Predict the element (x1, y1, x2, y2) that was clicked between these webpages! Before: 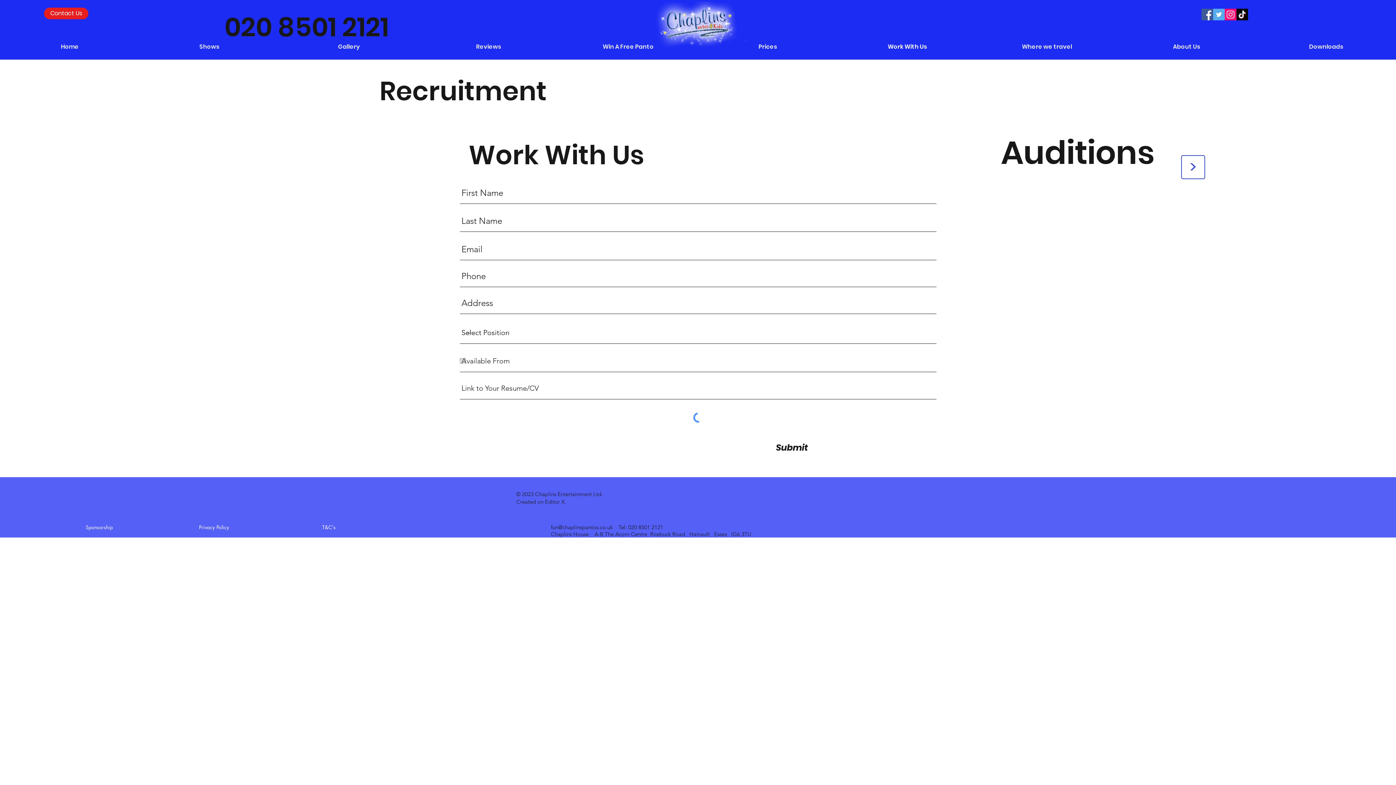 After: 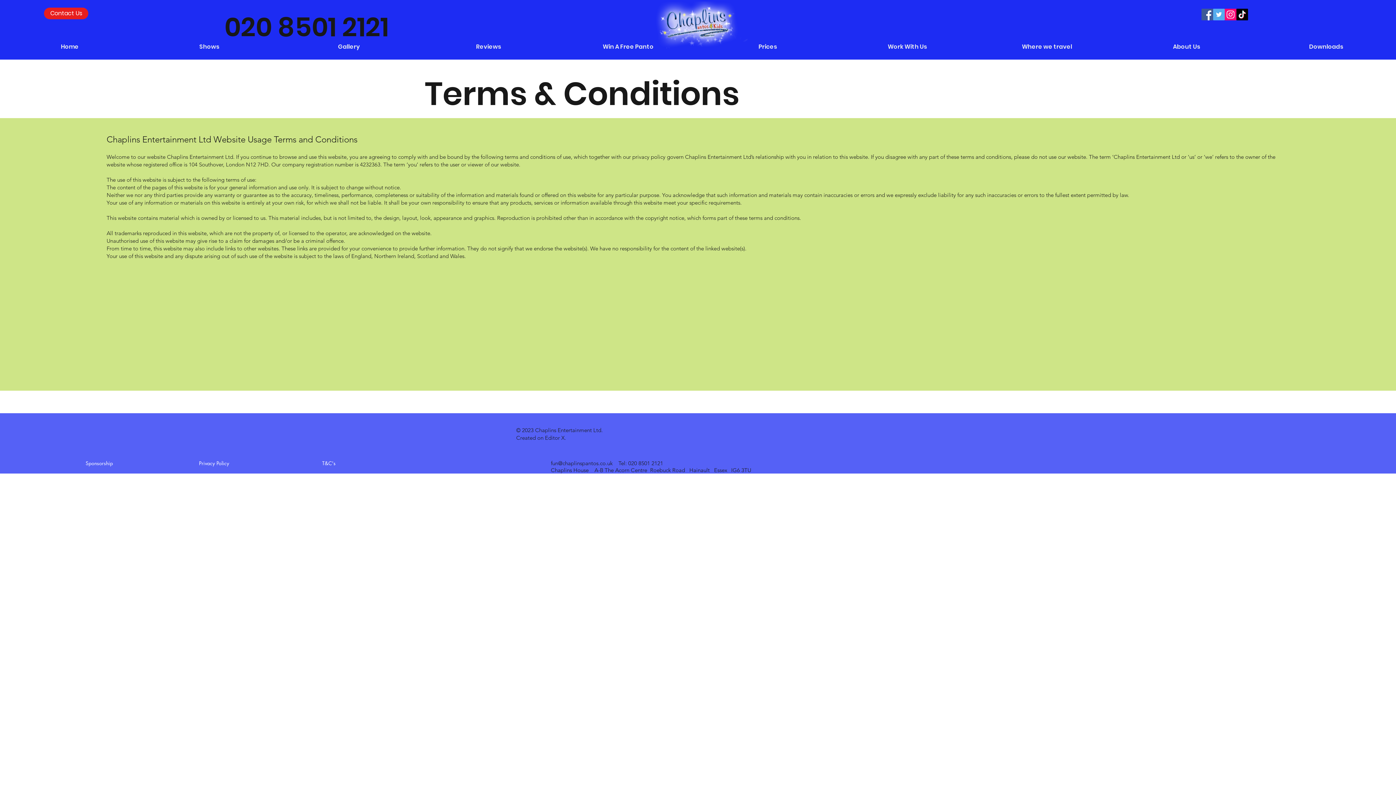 Action: bbox: (271, 519, 386, 535) label: T&C's